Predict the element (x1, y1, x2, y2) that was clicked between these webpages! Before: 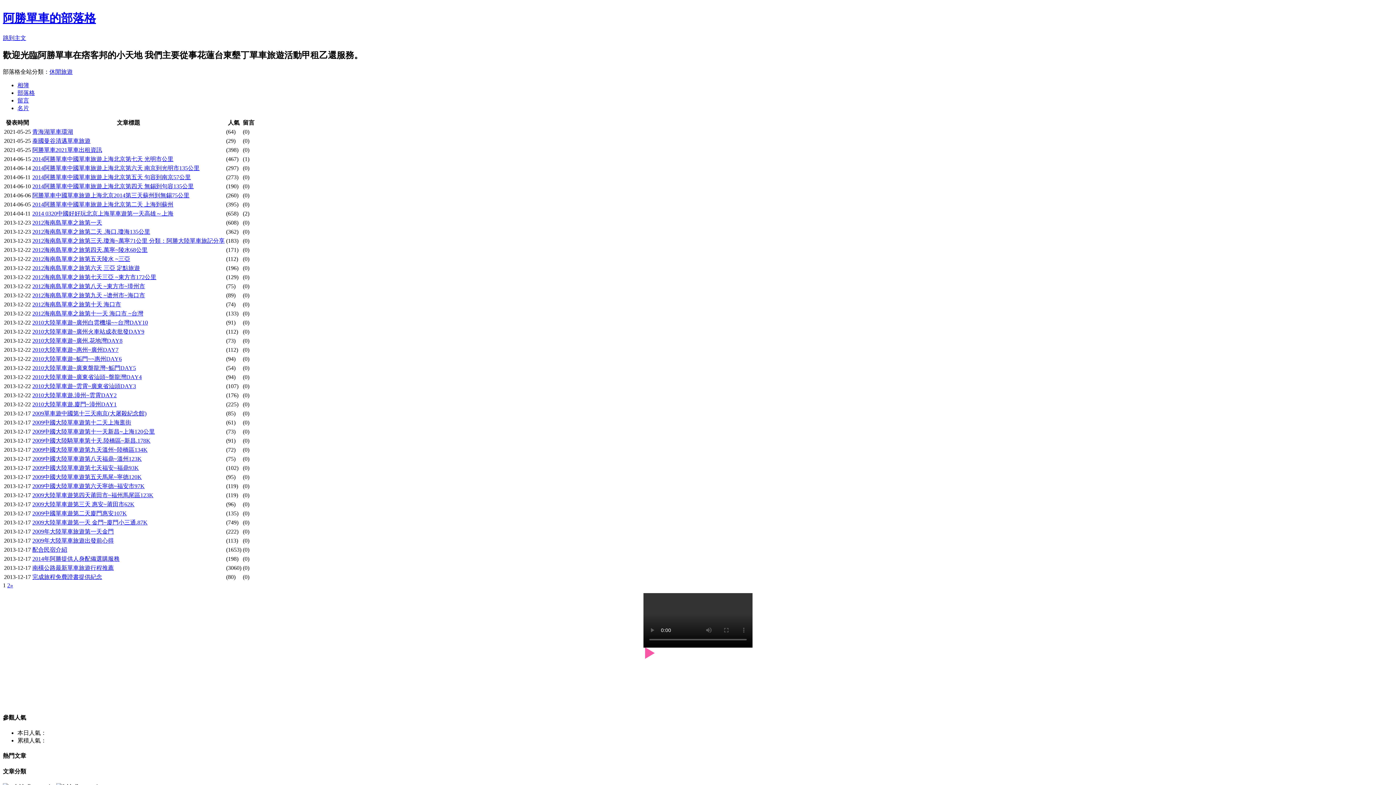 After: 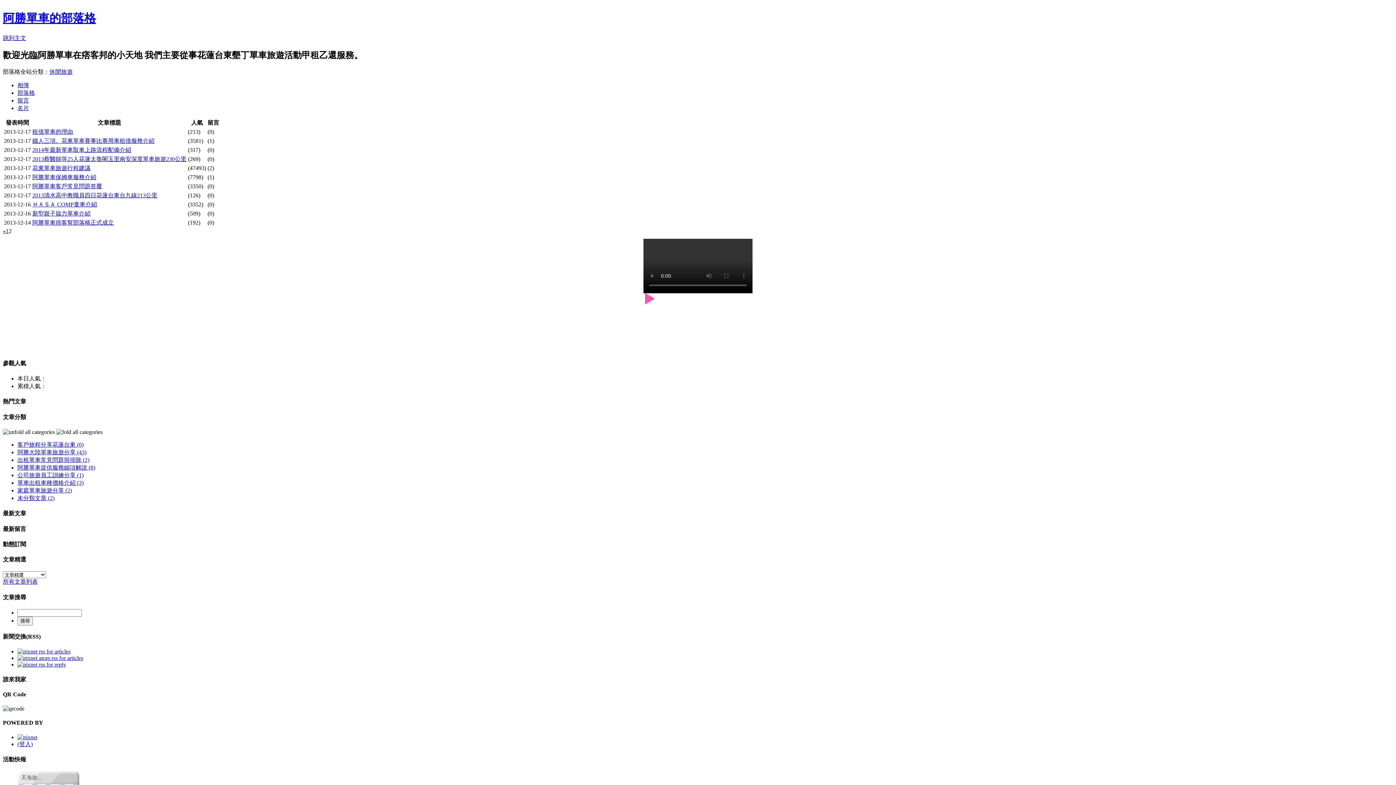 Action: label: » bbox: (10, 582, 13, 588)